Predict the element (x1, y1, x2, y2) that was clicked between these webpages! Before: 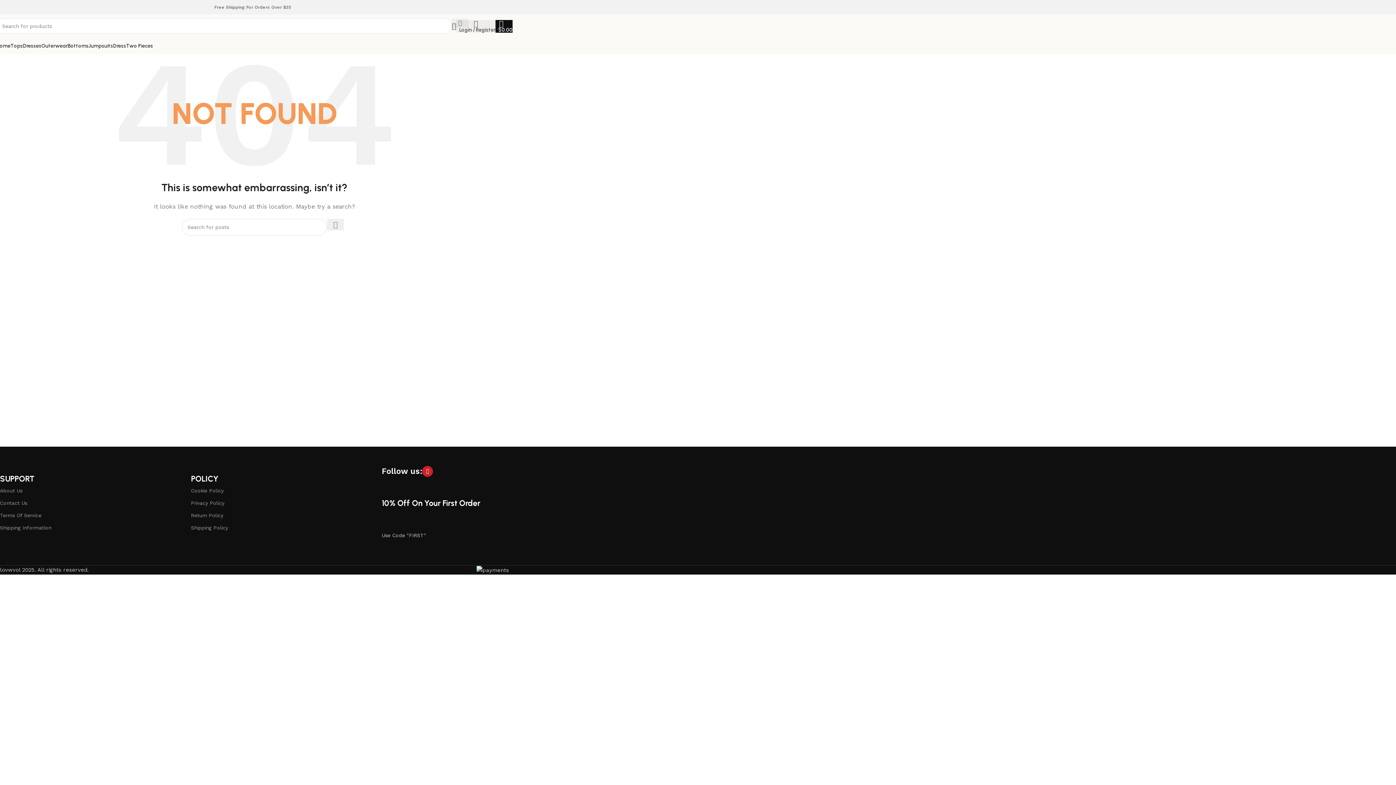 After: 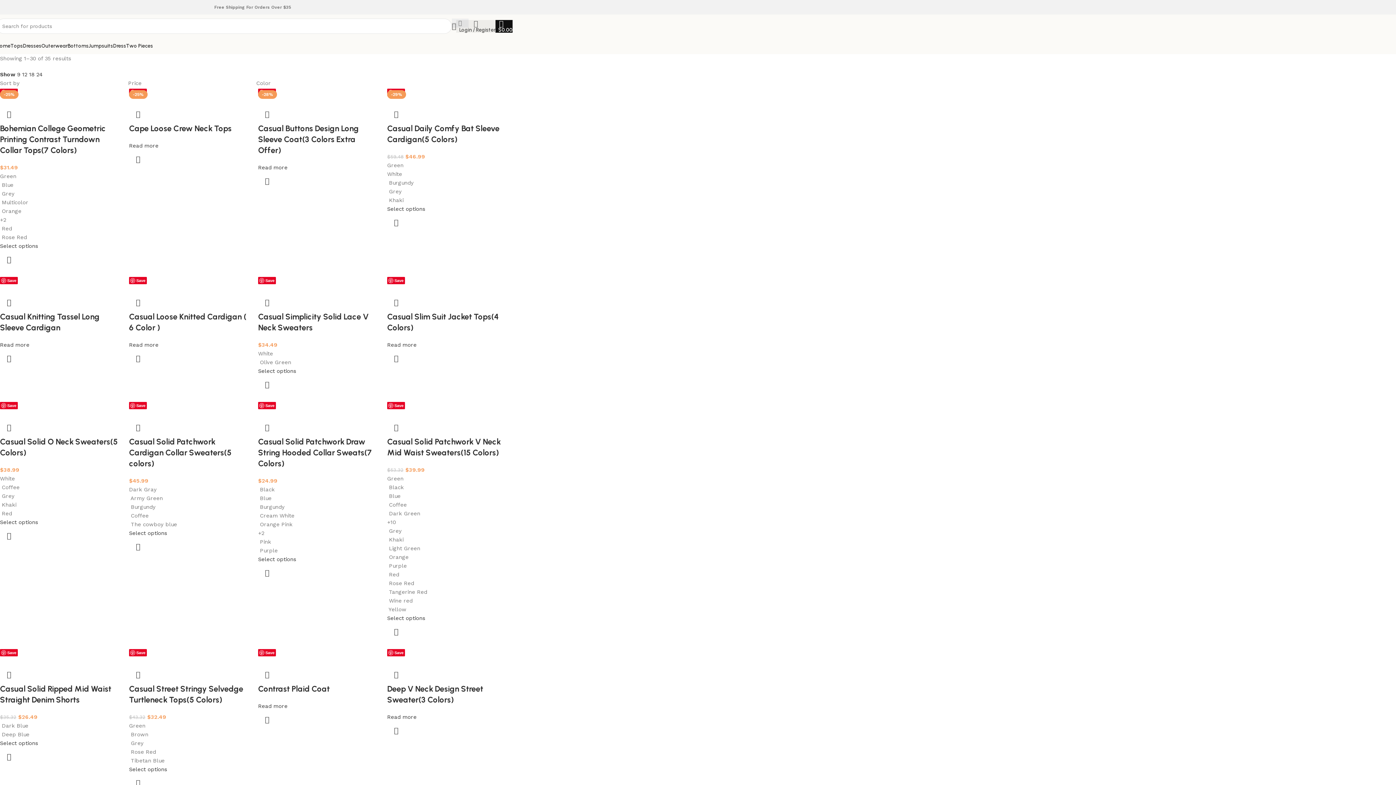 Action: label: Tops bbox: (10, 38, 22, 53)